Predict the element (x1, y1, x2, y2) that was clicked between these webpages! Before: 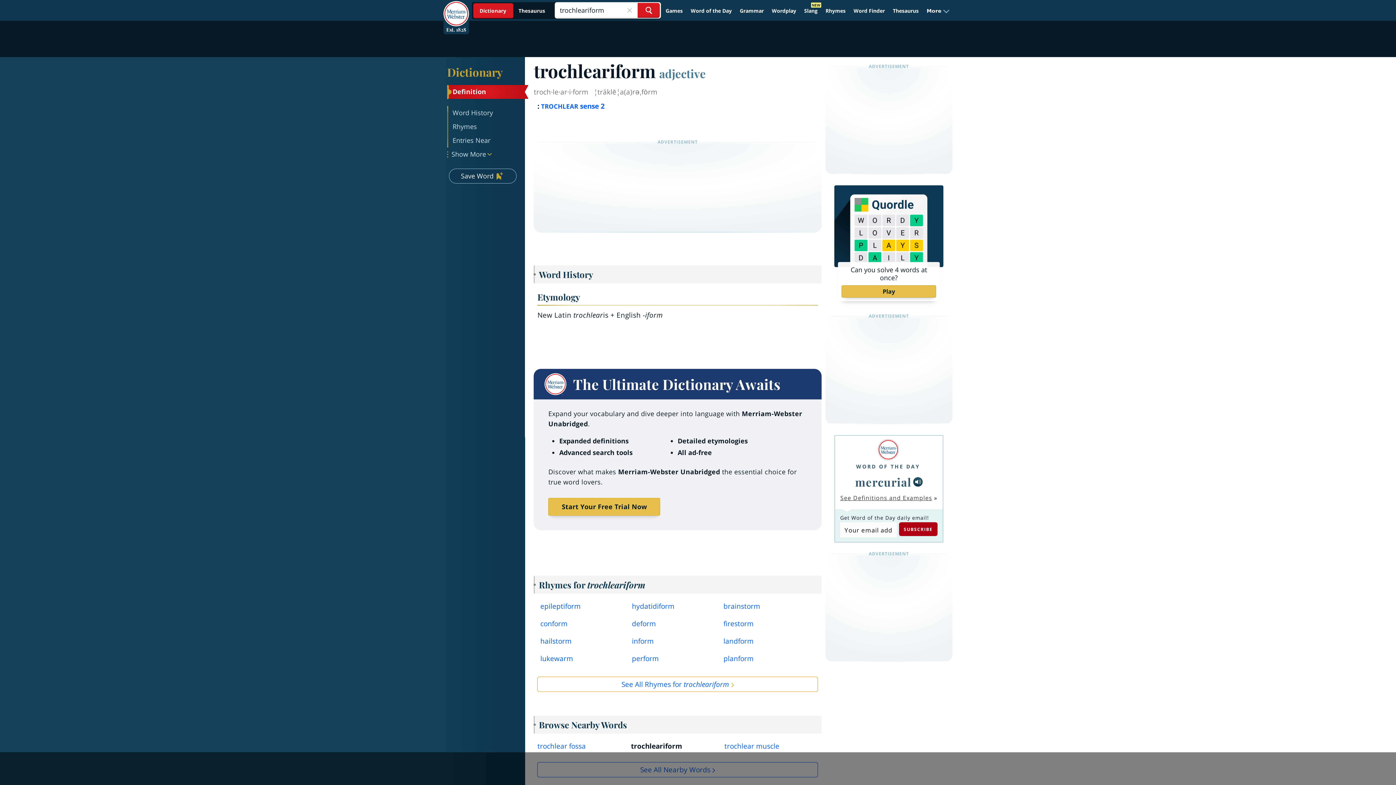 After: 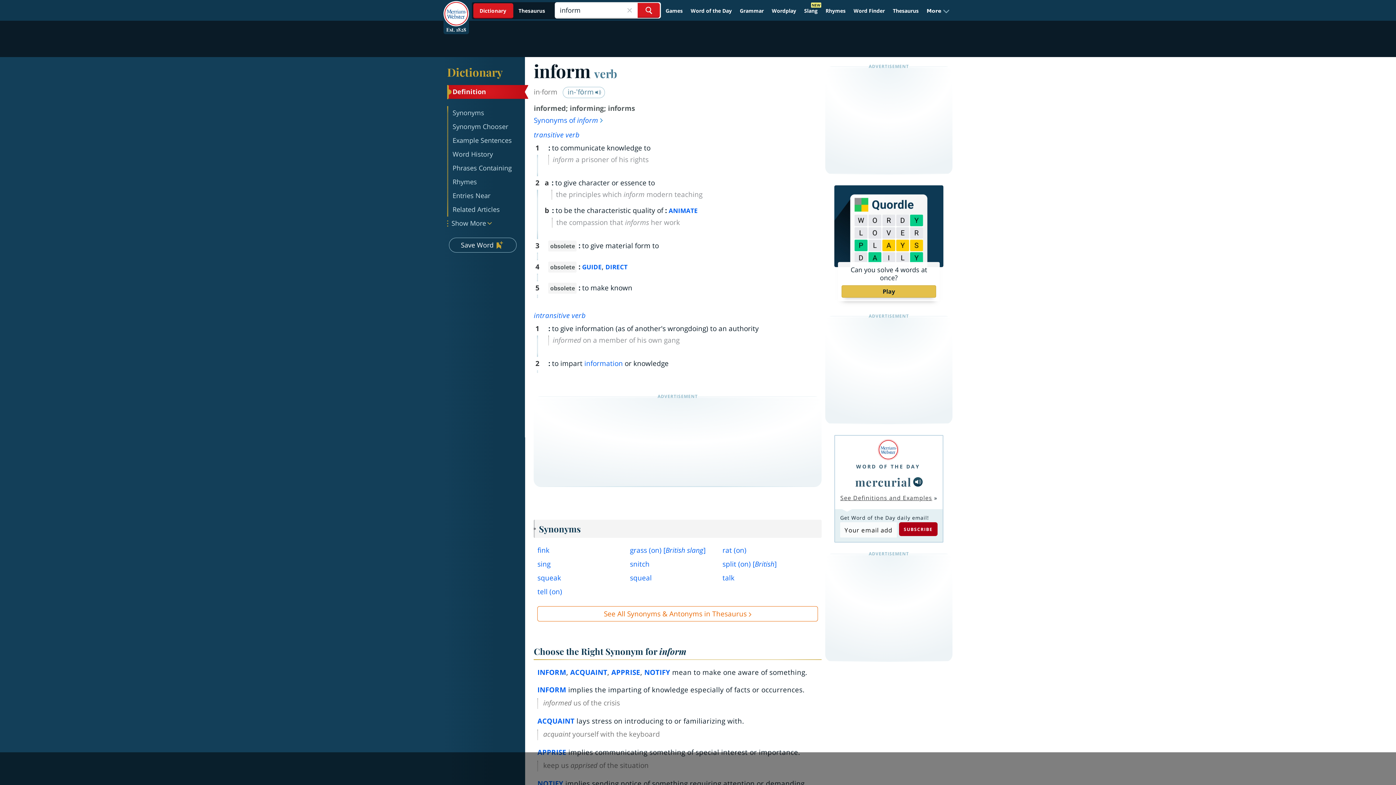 Action: bbox: (632, 636, 712, 650) label: inform